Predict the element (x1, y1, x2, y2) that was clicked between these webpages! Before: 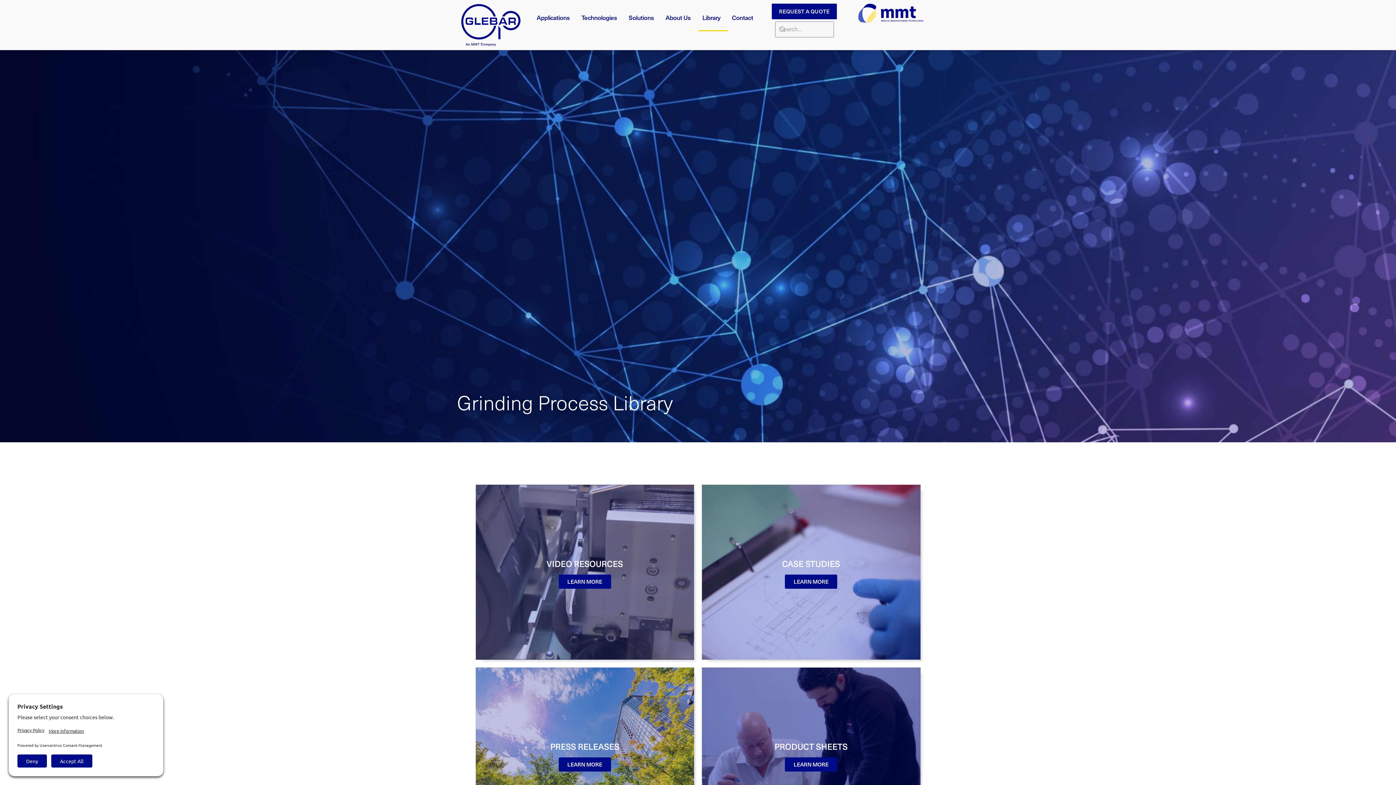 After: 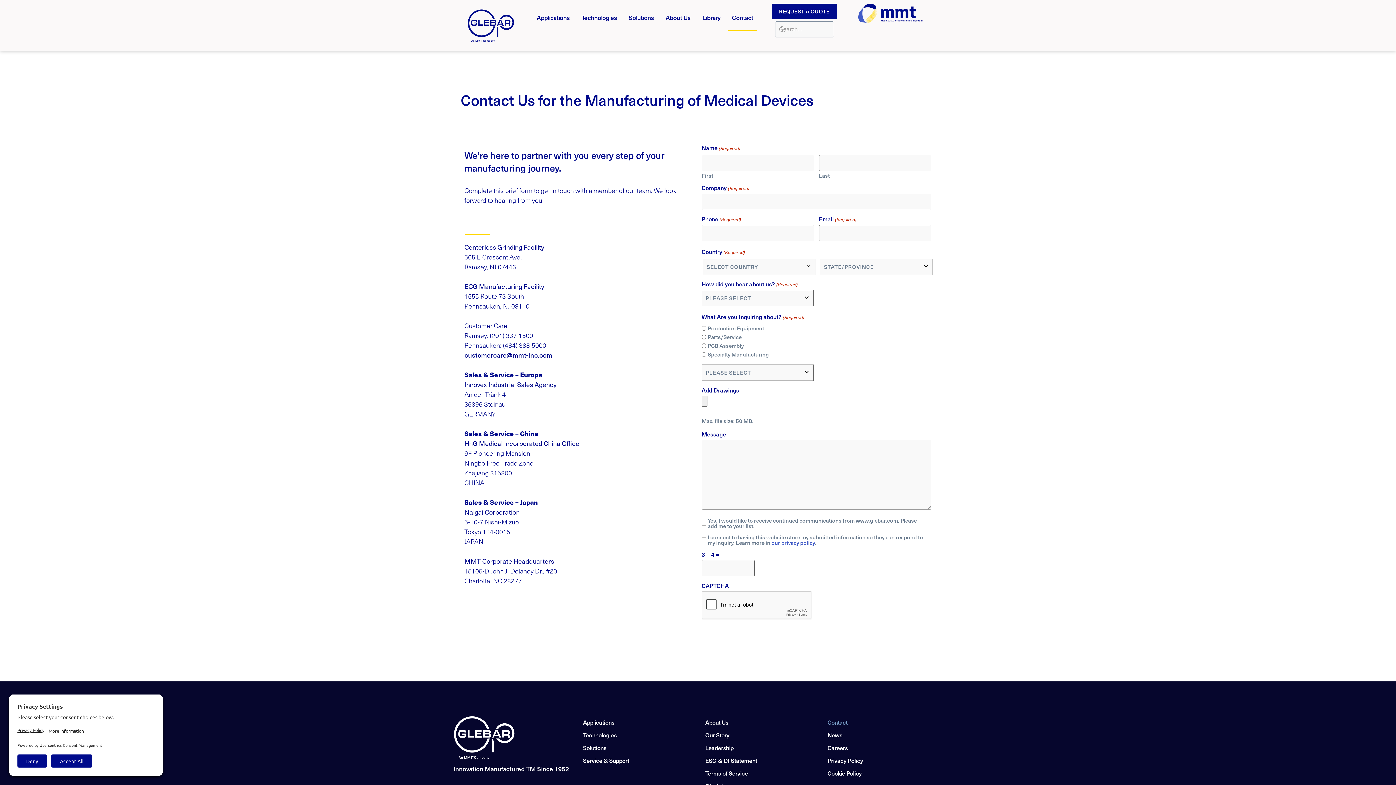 Action: bbox: (771, 3, 837, 19) label: REQUEST A QUOTE